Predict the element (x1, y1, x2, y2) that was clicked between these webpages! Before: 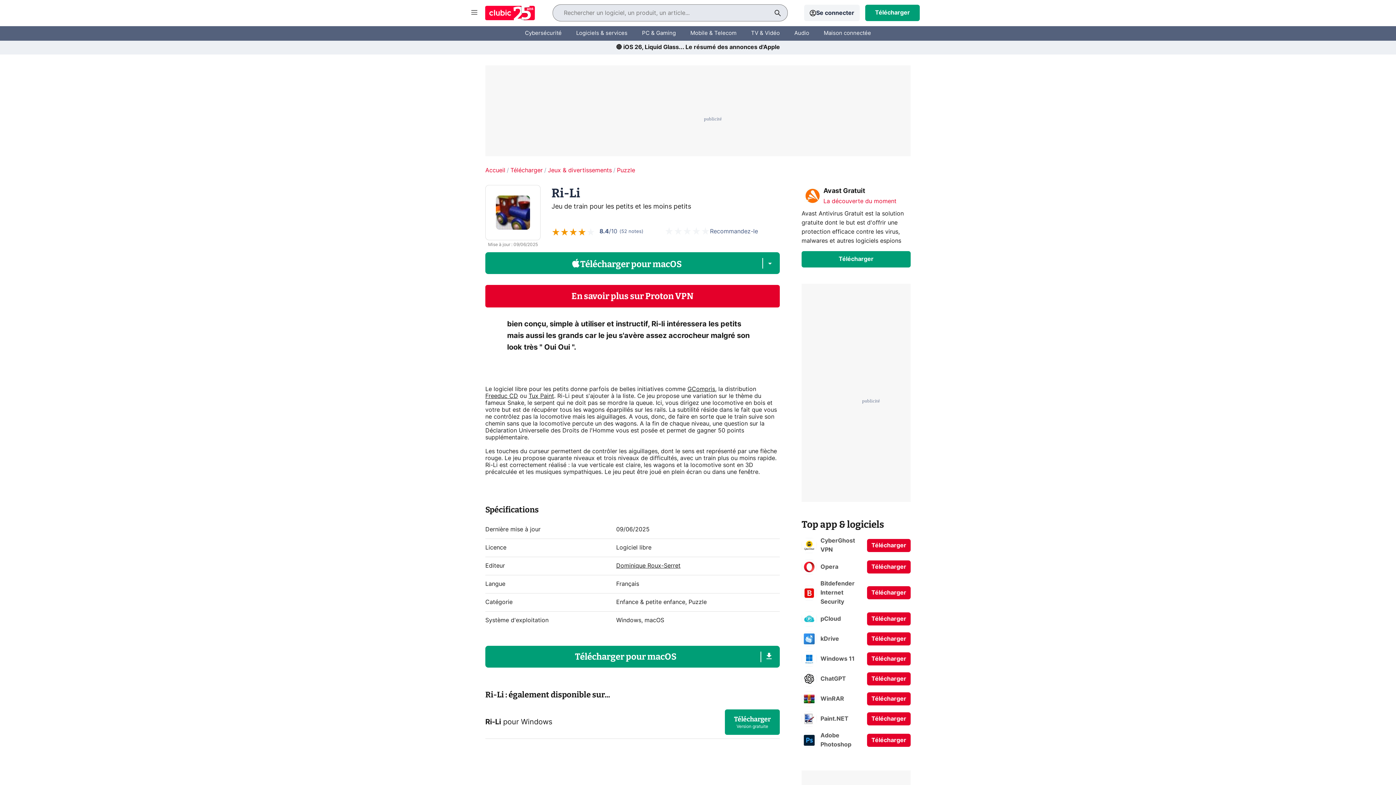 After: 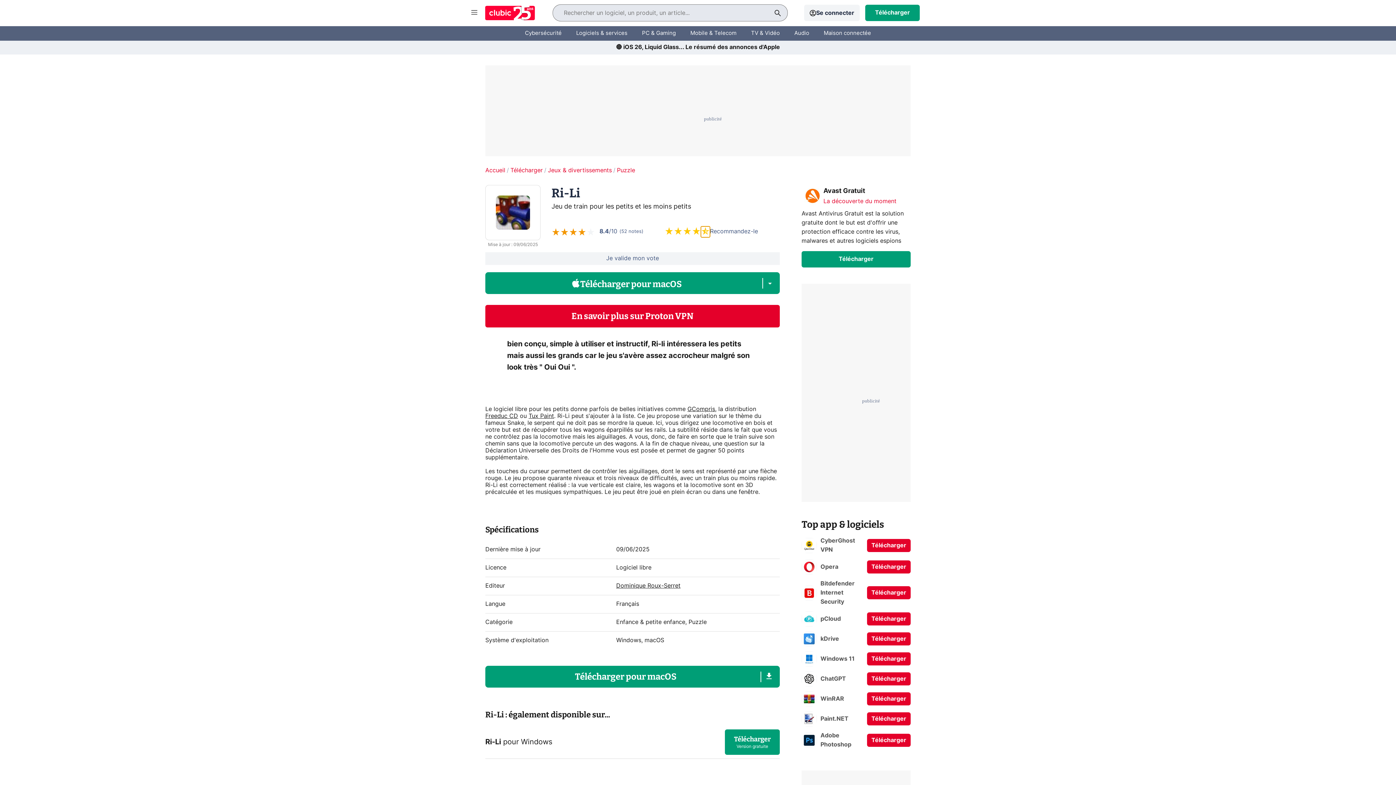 Action: bbox: (701, 226, 710, 237)